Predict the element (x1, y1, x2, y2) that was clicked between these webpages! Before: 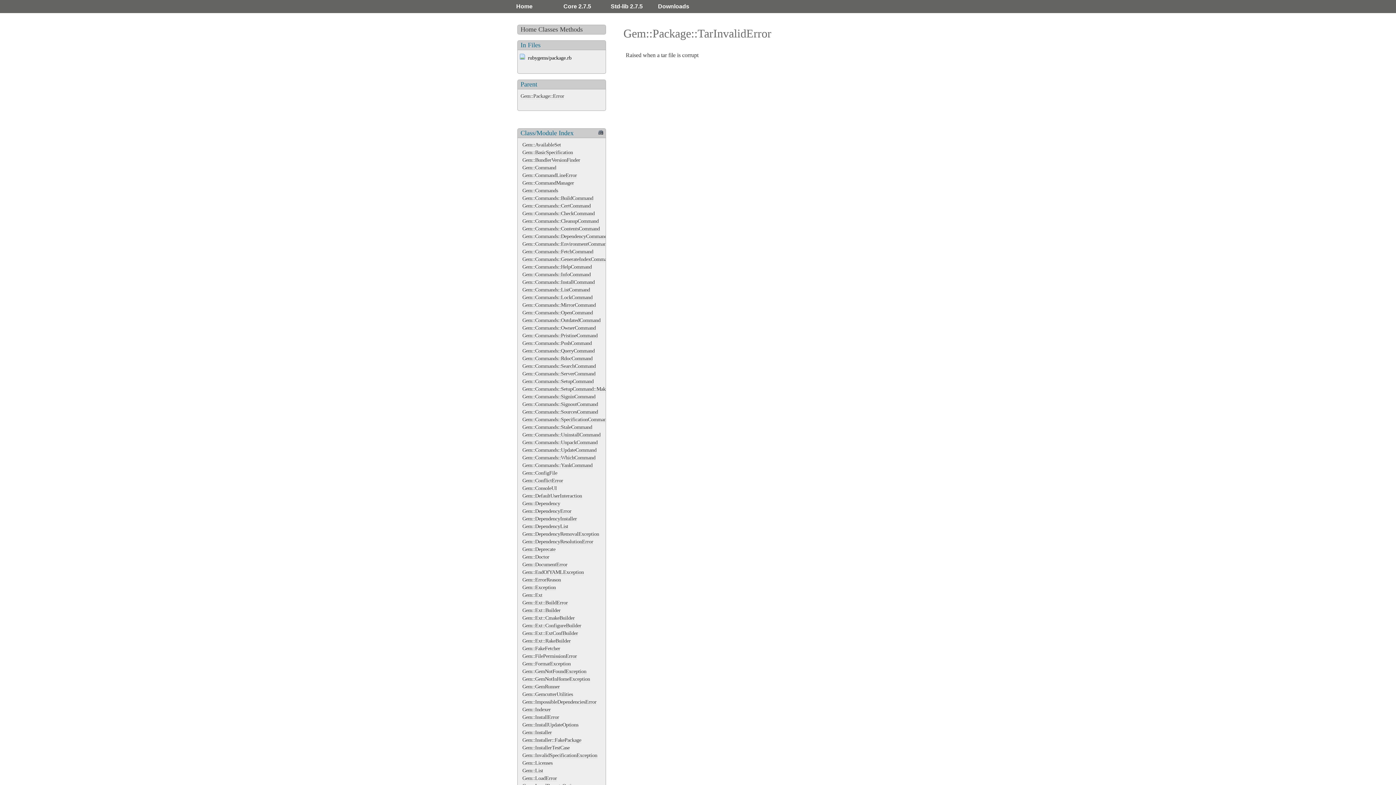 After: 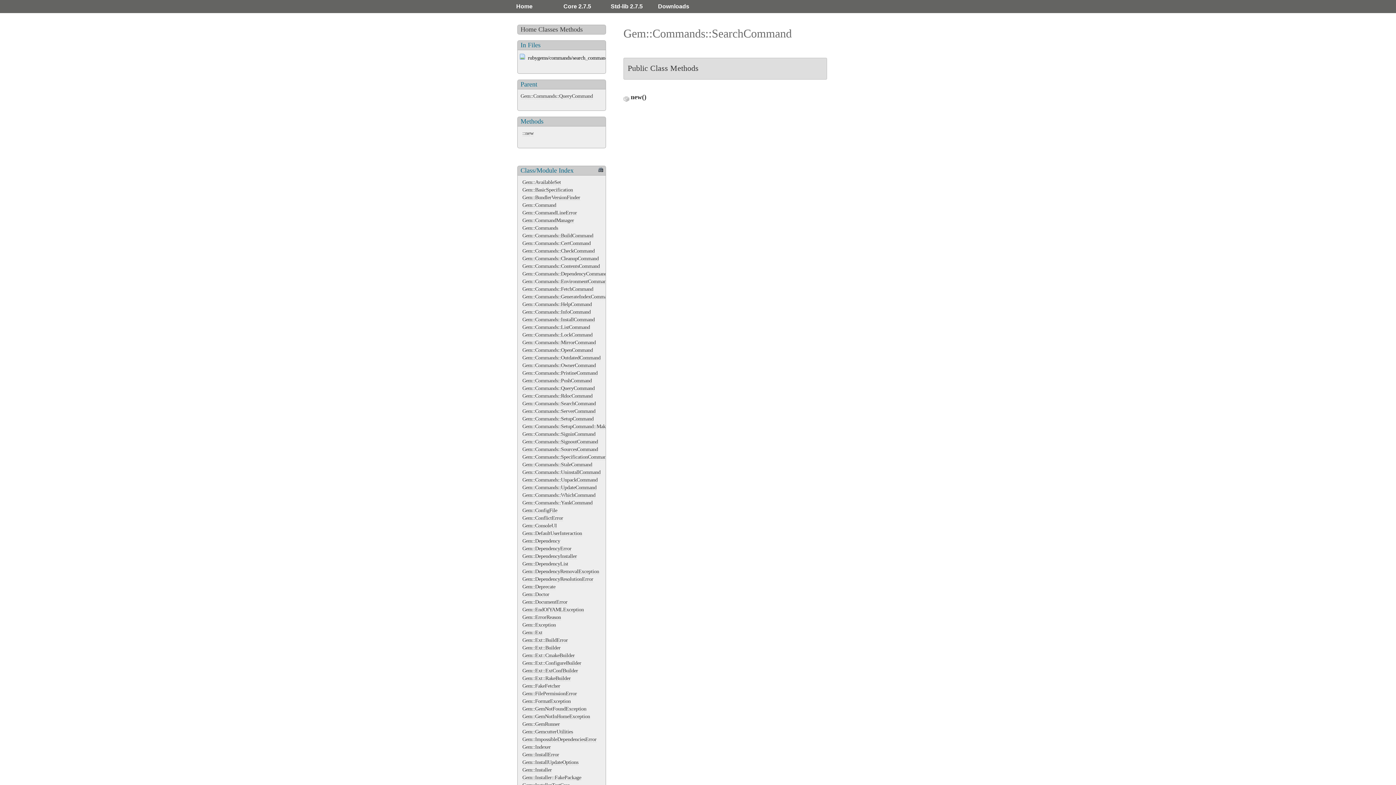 Action: bbox: (522, 363, 596, 369) label: Gem::Commands::SearchCommand